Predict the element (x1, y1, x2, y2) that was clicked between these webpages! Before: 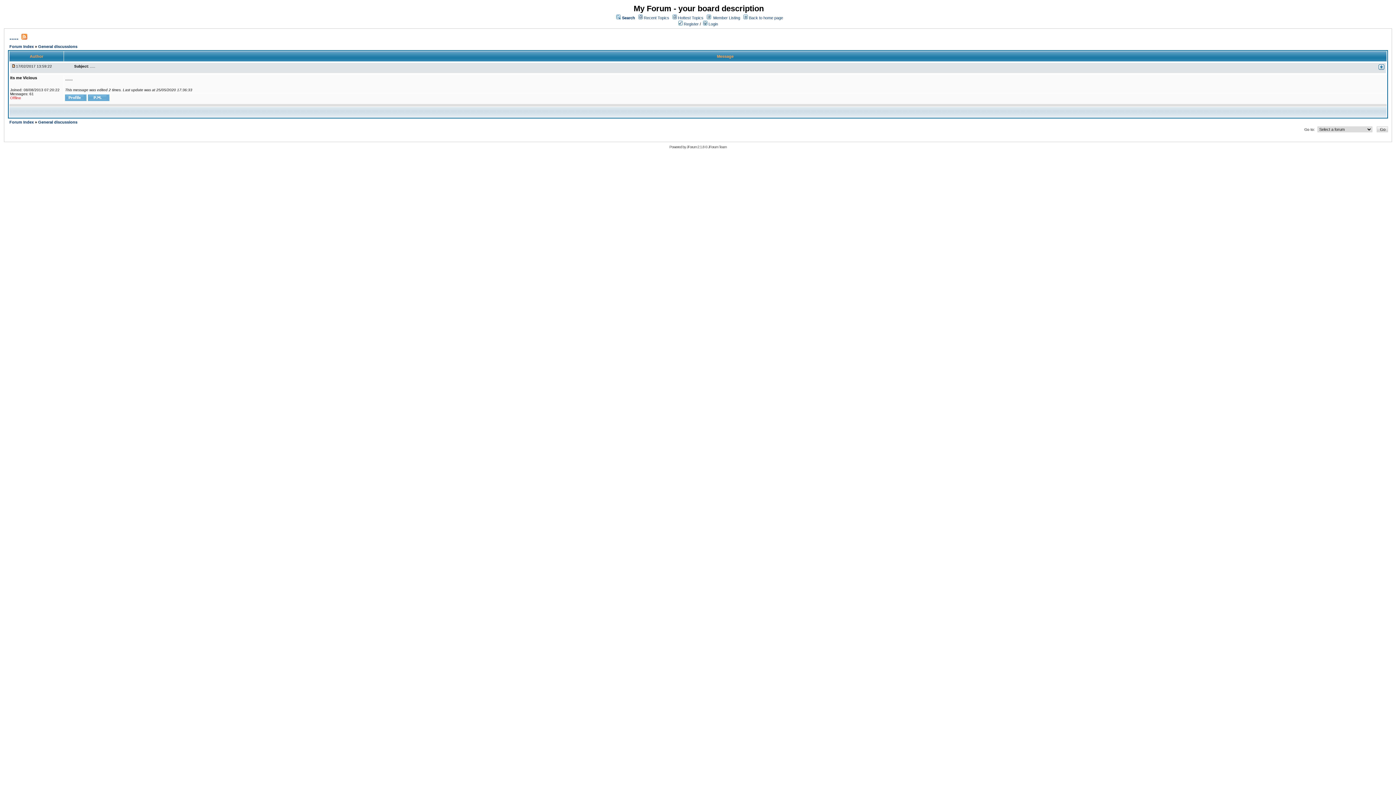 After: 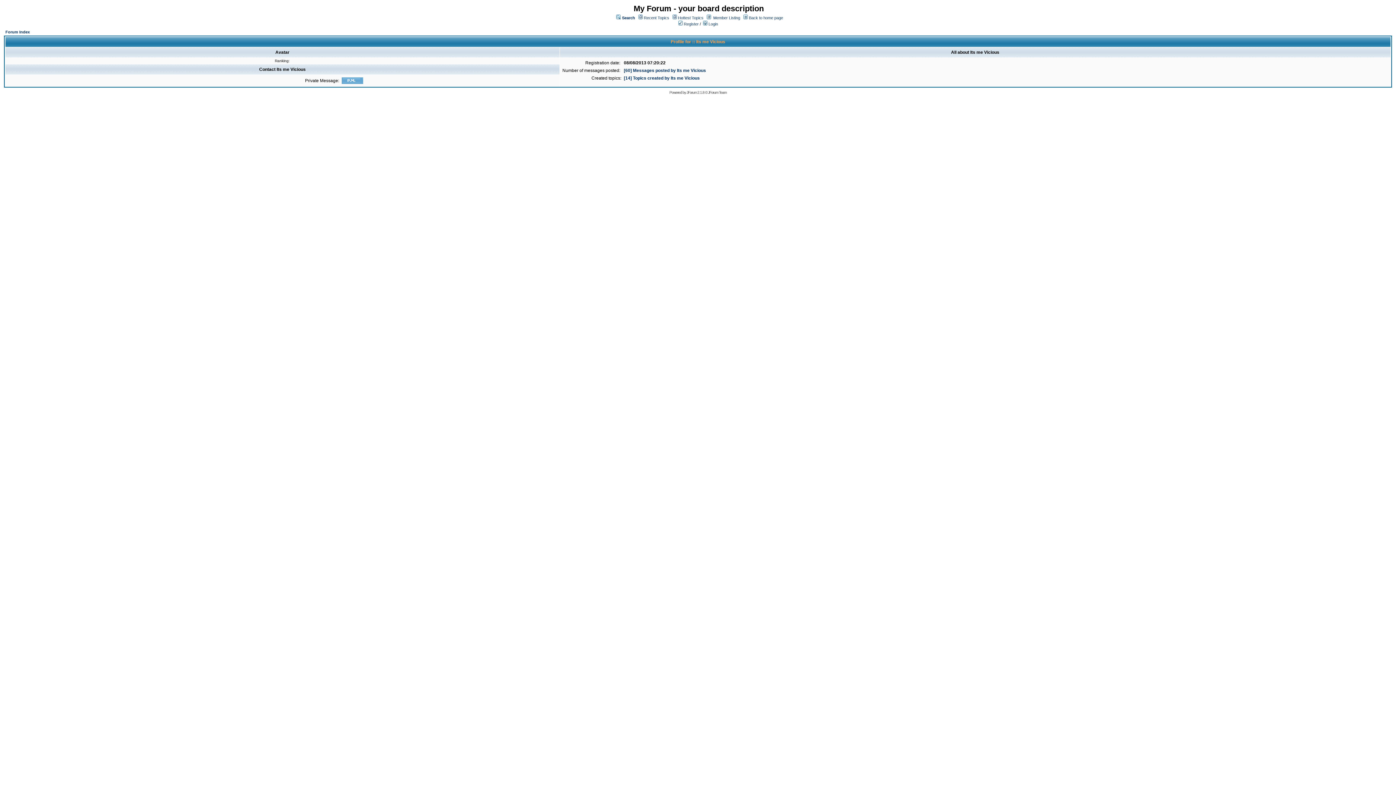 Action: bbox: (65, 96, 86, 102)